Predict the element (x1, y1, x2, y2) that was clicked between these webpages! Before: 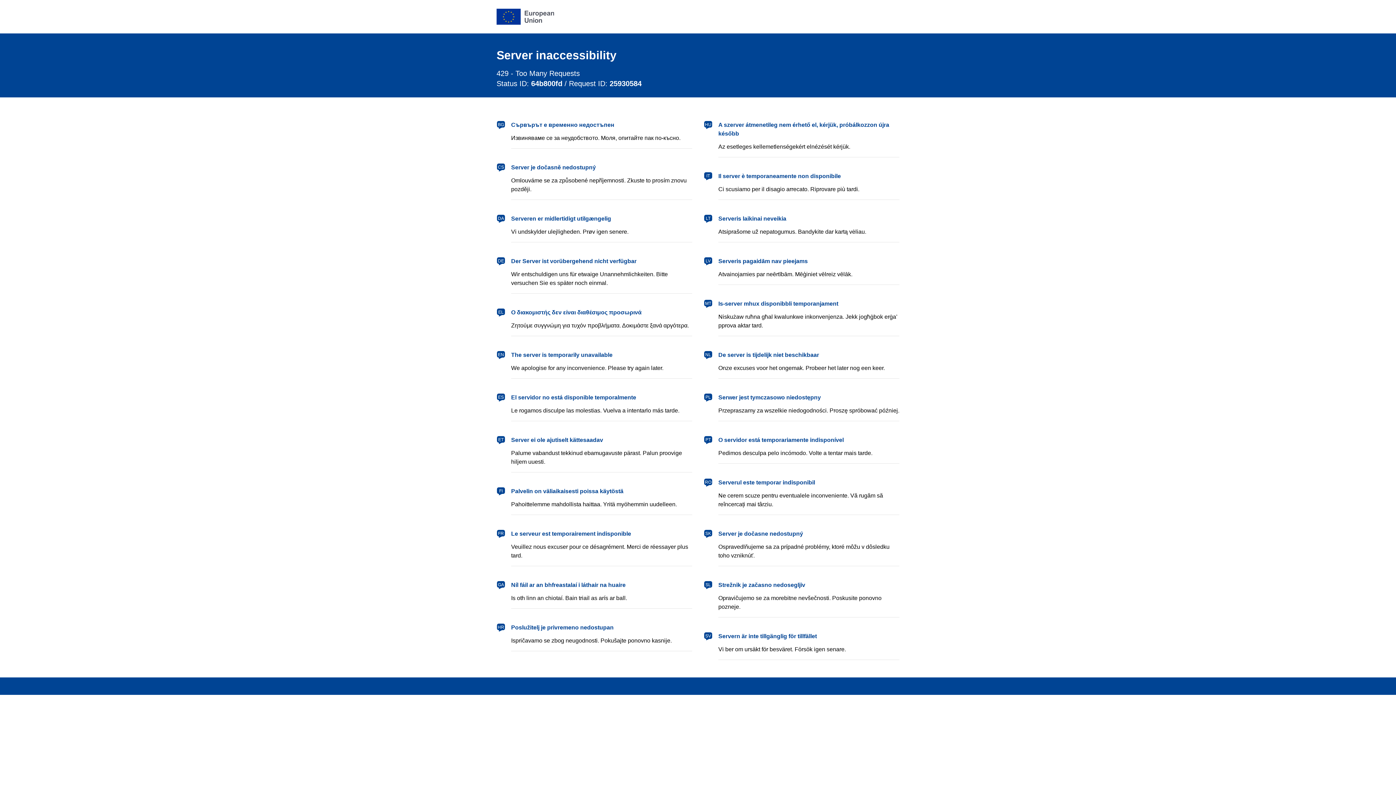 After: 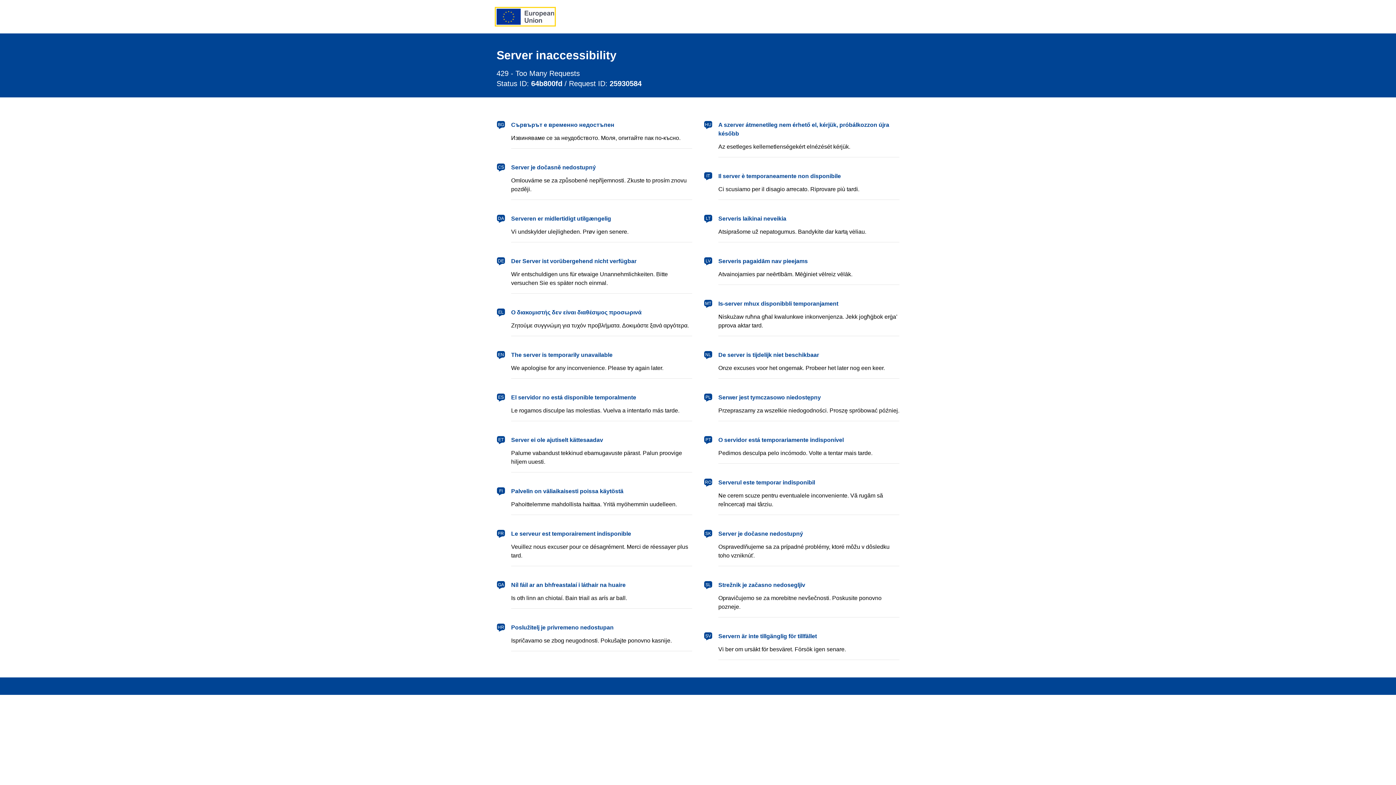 Action: bbox: (496, 8, 554, 24) label: European Union